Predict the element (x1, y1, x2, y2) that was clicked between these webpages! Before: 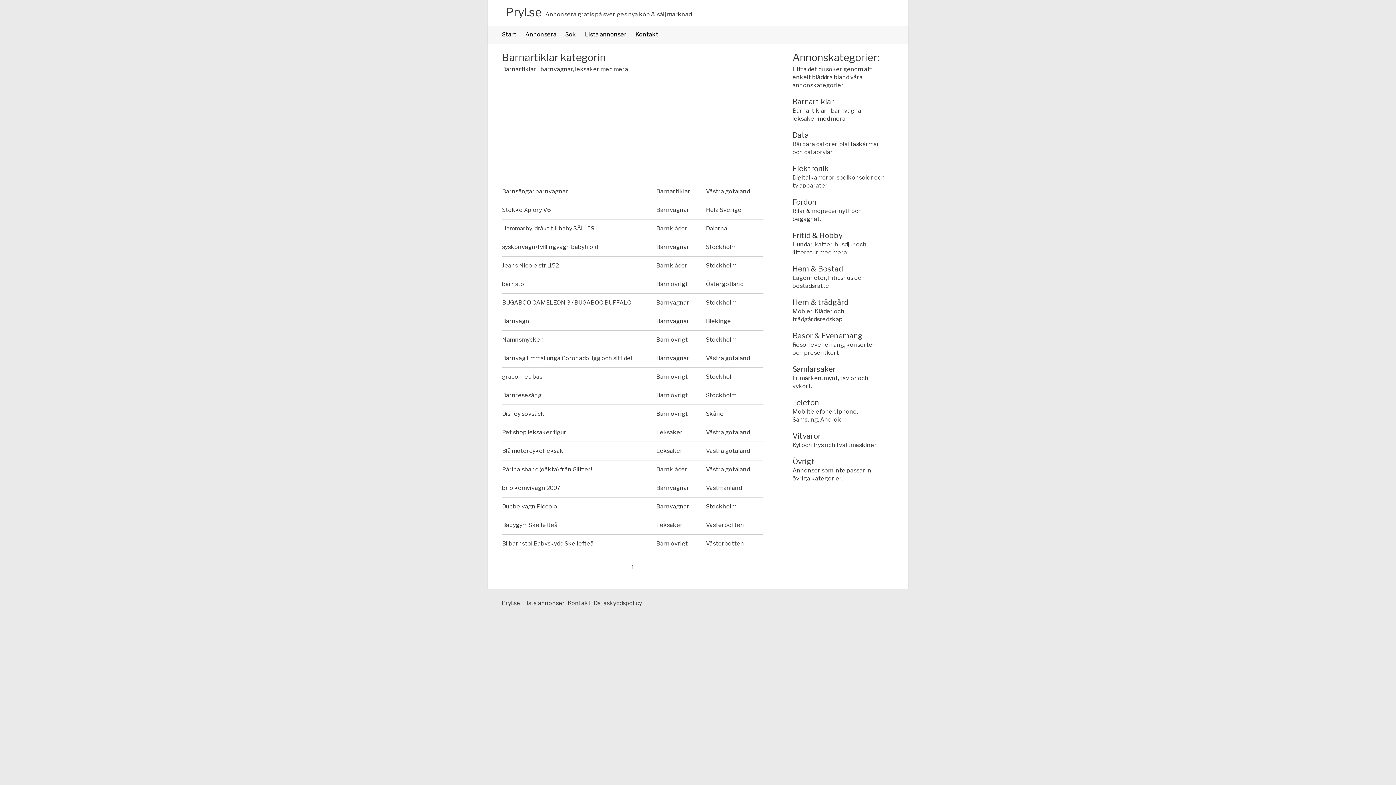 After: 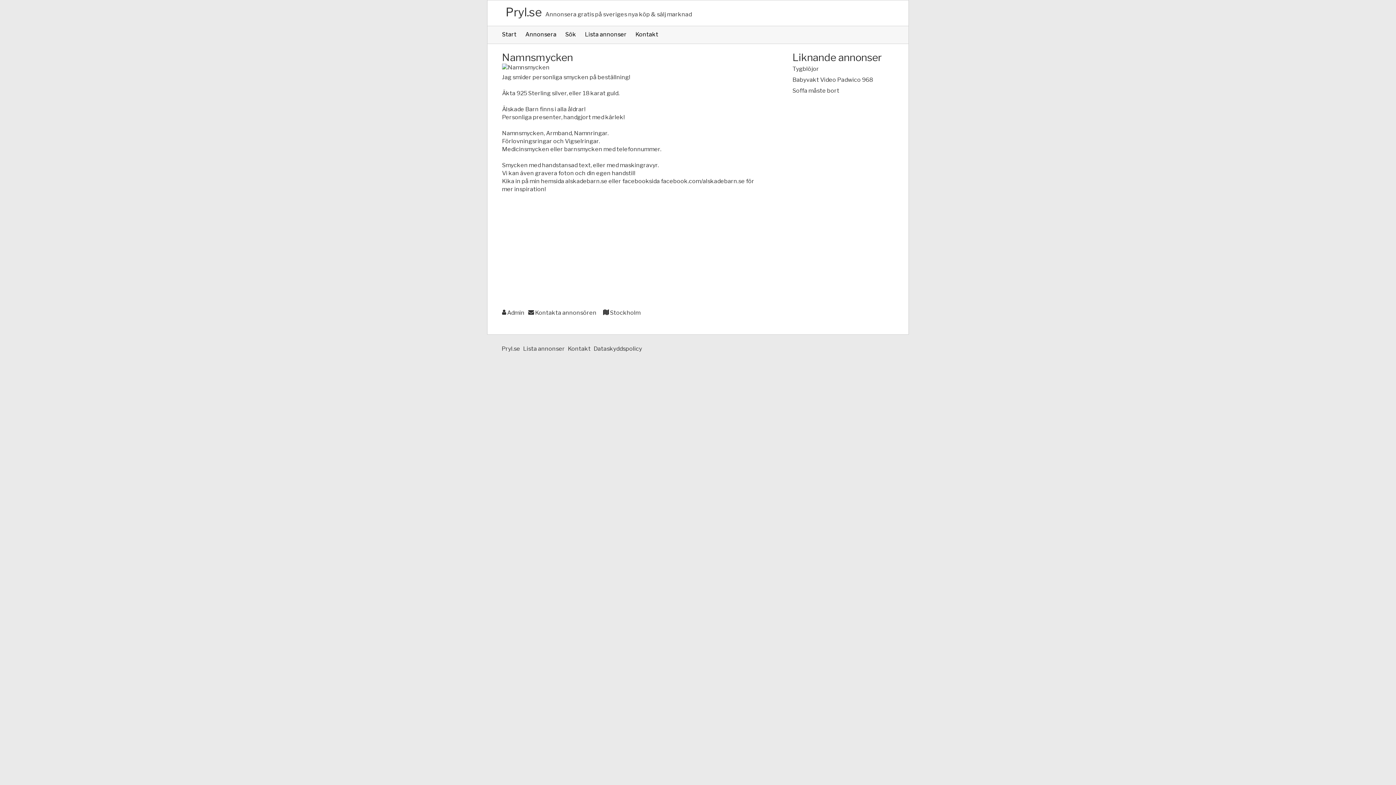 Action: bbox: (502, 334, 656, 345) label: Namnsmycken